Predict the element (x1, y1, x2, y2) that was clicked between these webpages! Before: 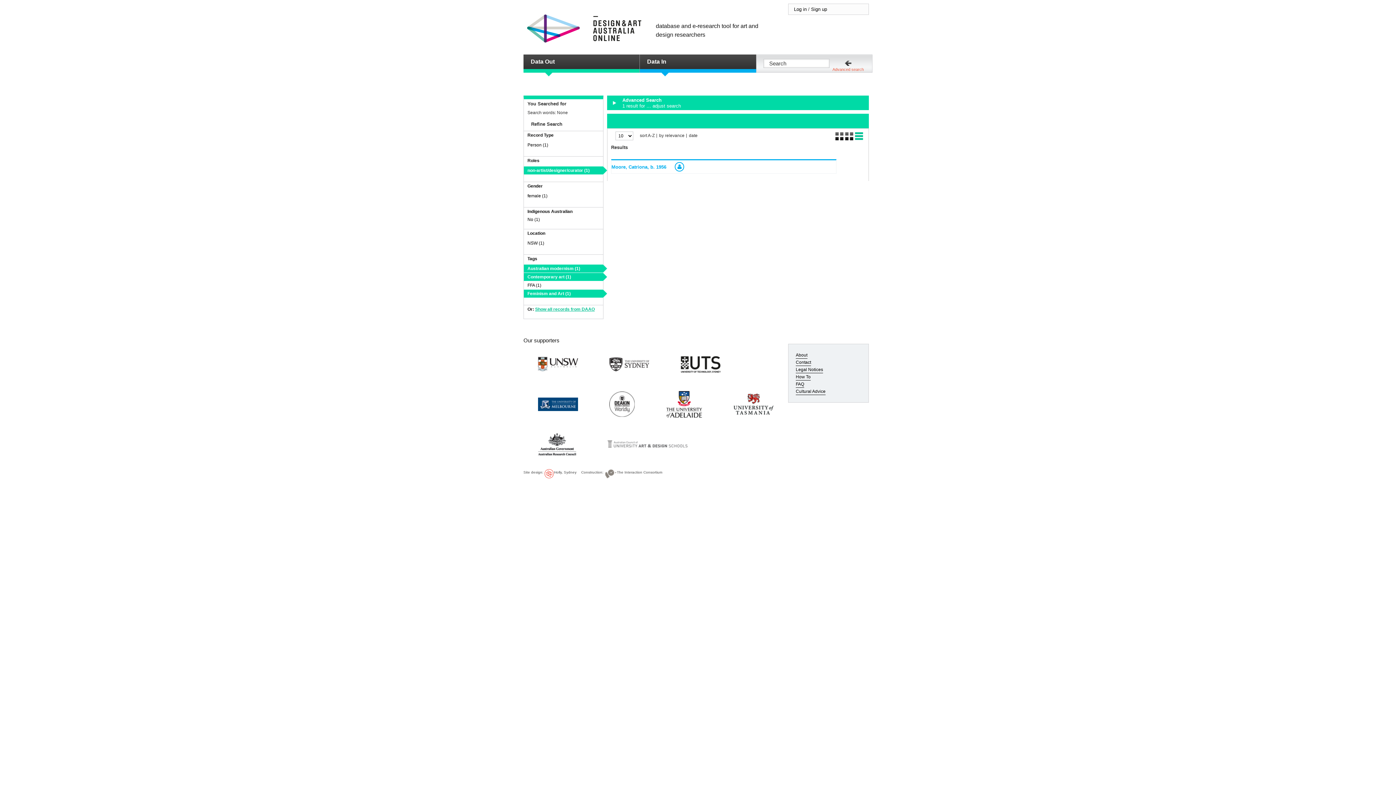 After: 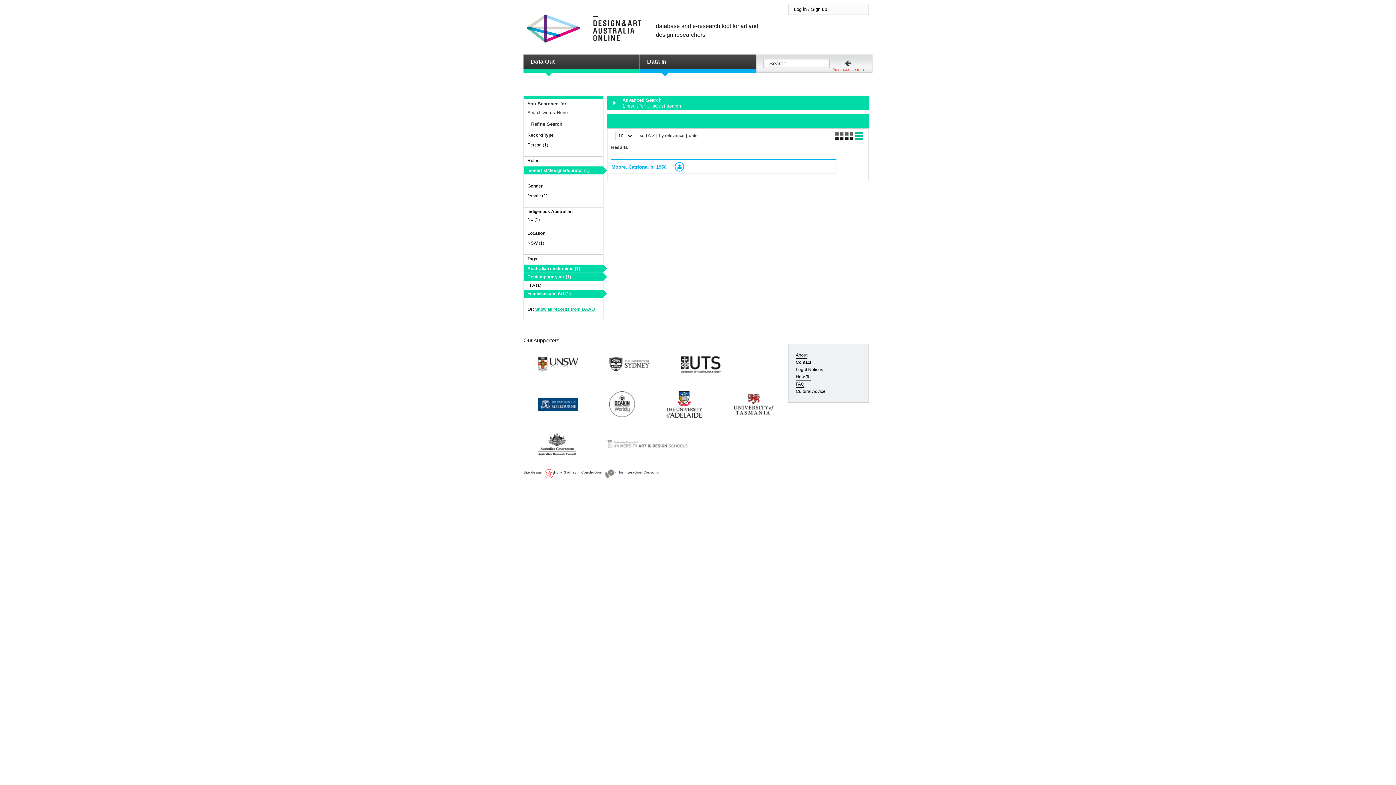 Action: label: date bbox: (686, 133, 700, 137)